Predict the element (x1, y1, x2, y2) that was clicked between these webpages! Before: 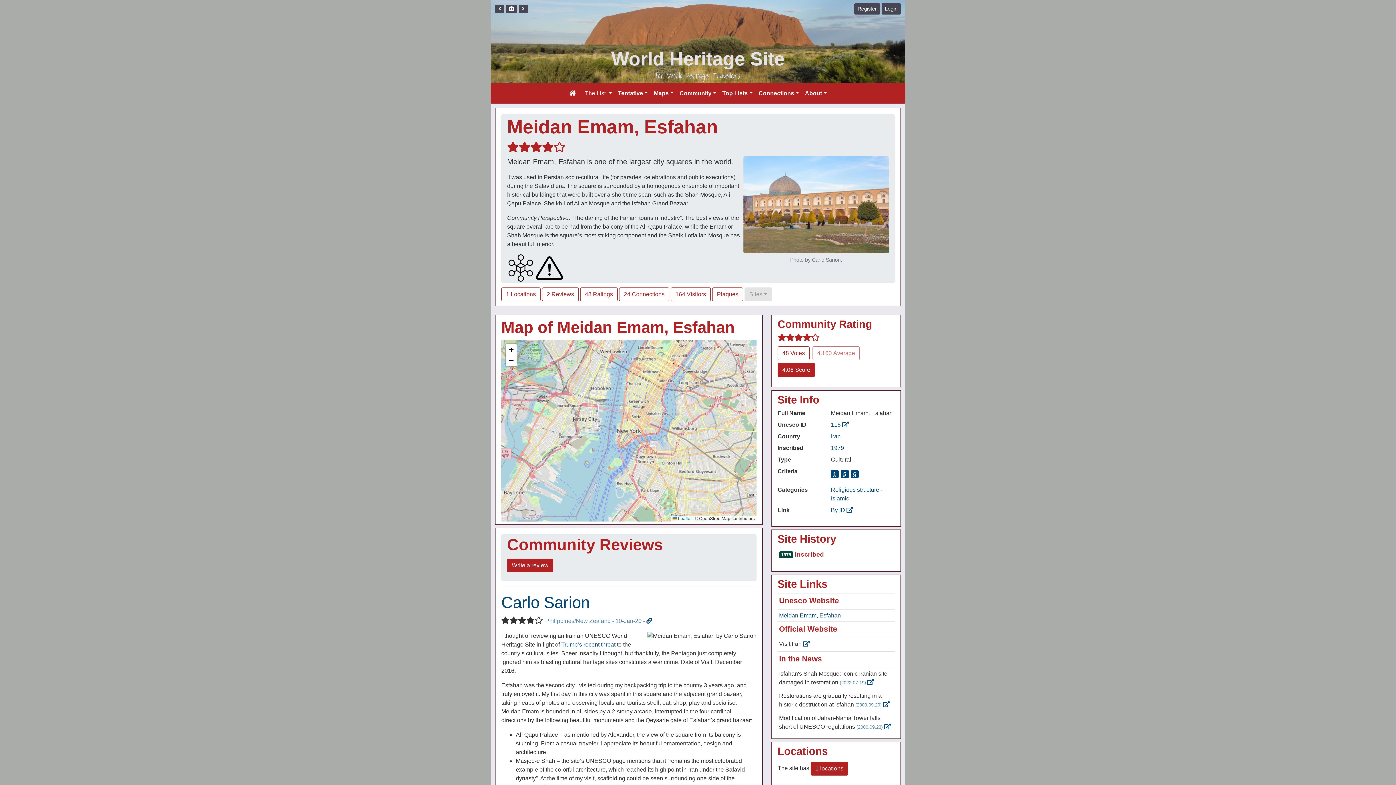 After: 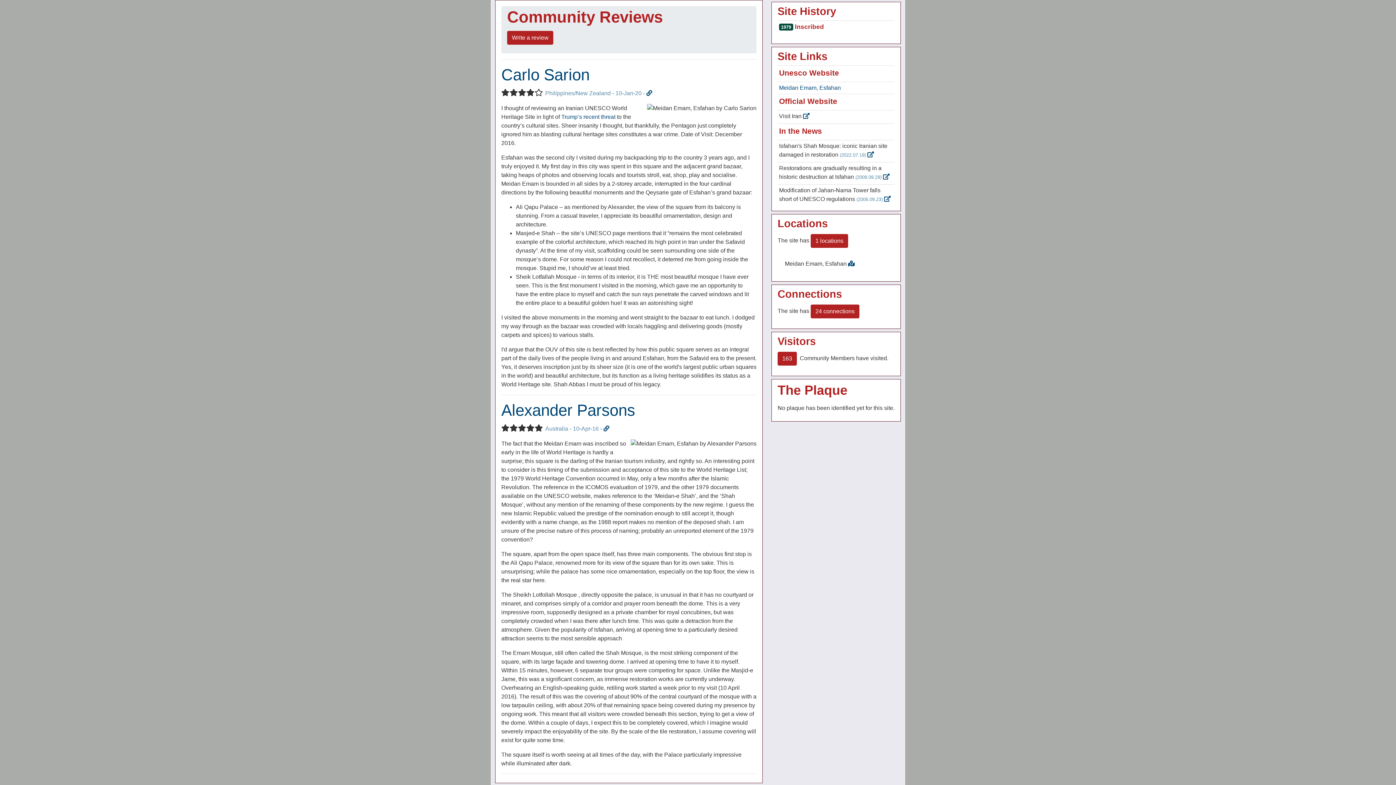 Action: bbox: (542, 287, 578, 301) label: 2 Reviews